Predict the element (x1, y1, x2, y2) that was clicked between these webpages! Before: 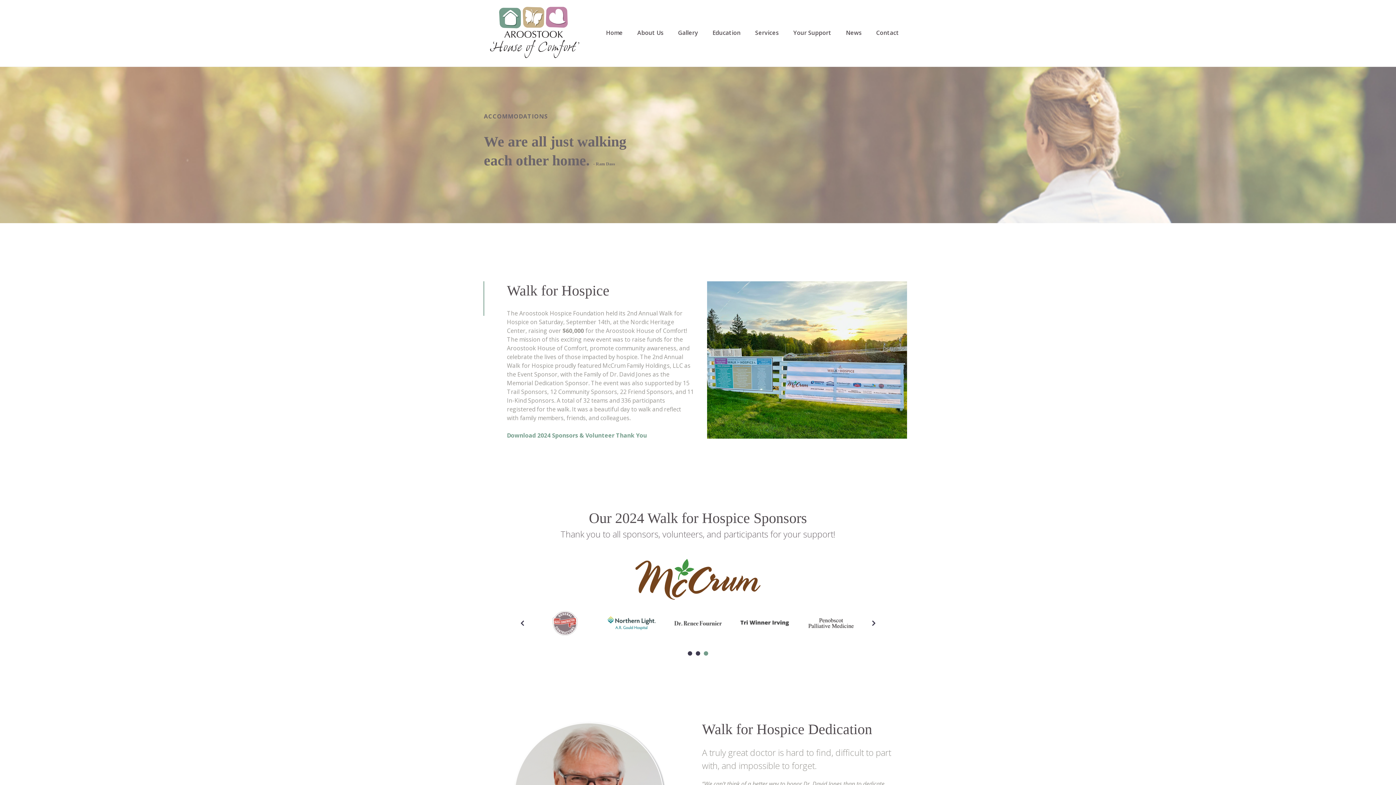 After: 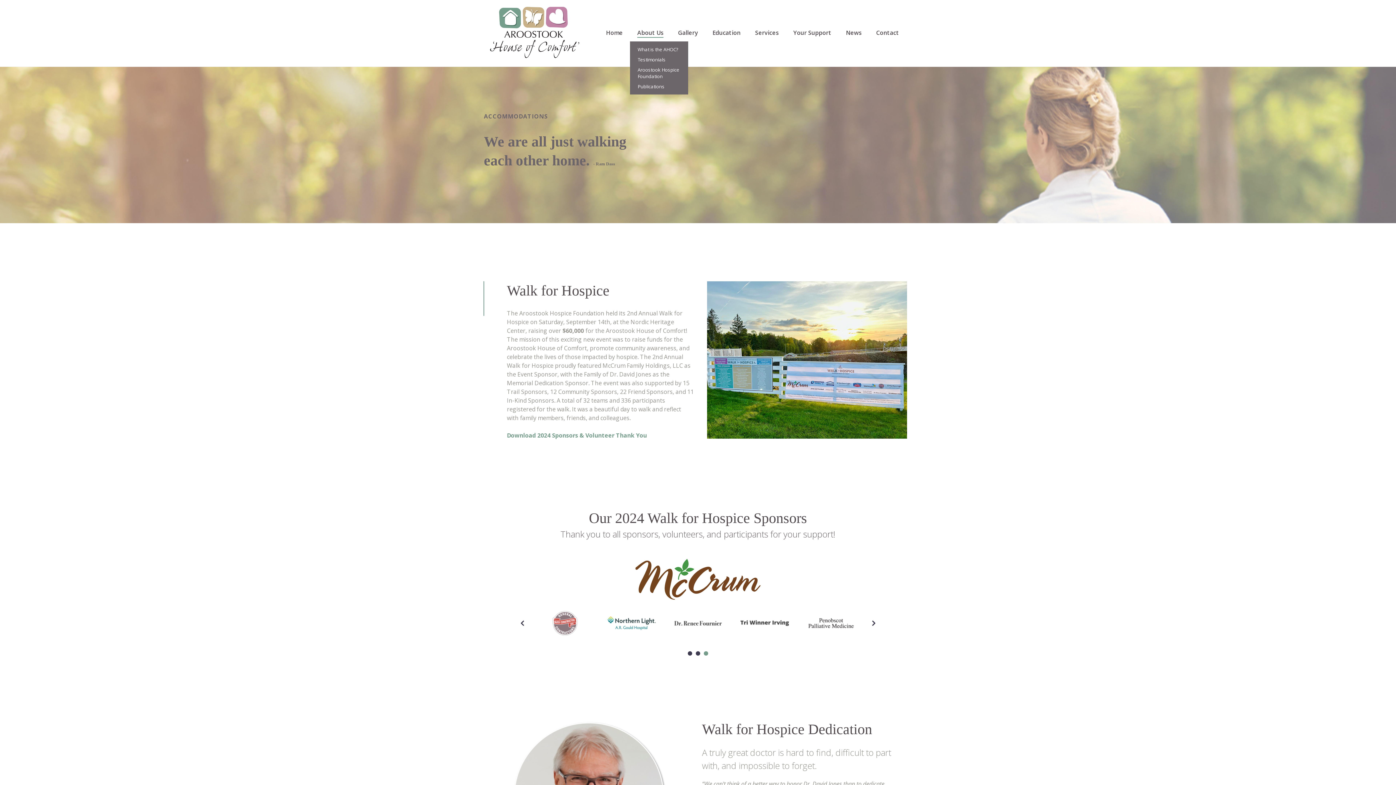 Action: bbox: (637, 29, 663, 37) label: About Us